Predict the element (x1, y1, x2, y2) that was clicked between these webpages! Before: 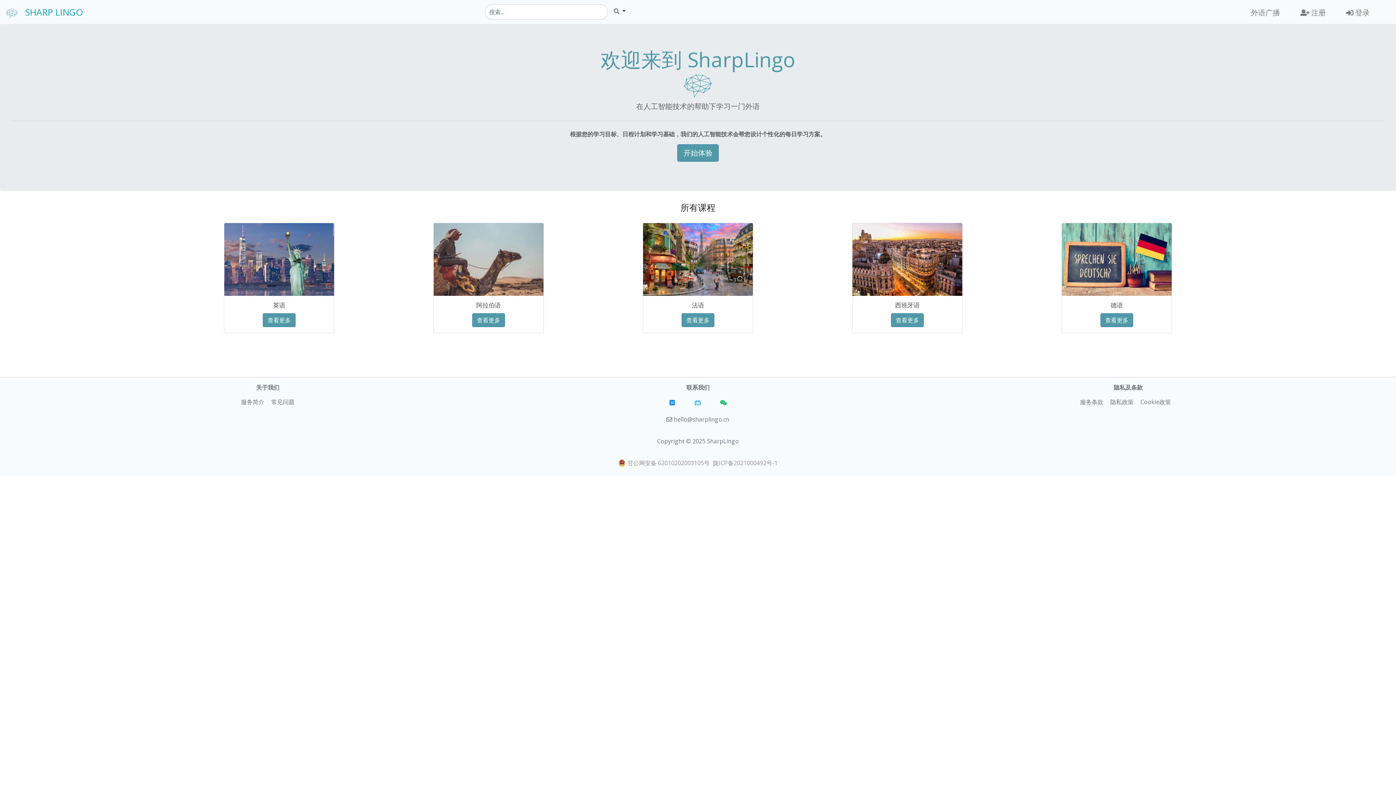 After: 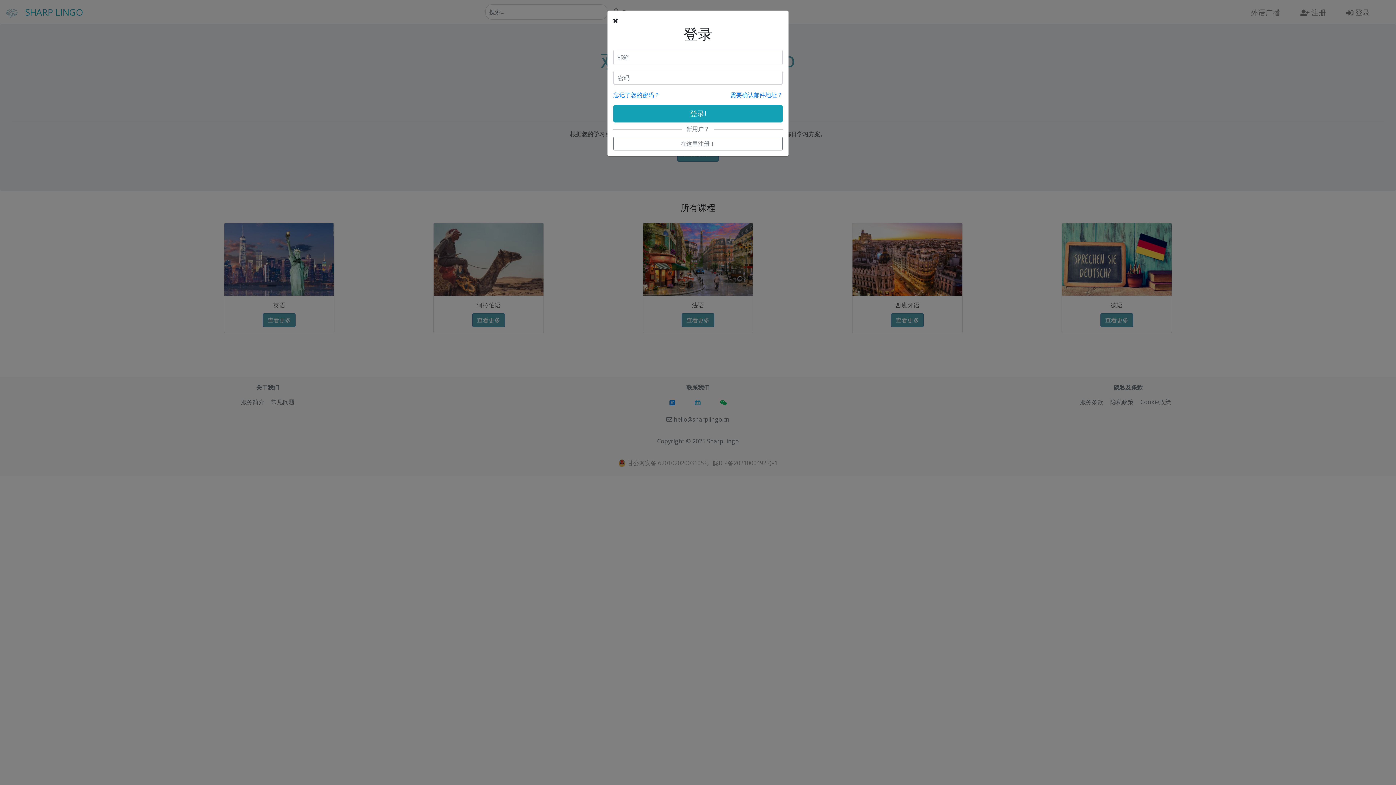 Action: bbox: (1343, 4, 1373, 21) label:  登录